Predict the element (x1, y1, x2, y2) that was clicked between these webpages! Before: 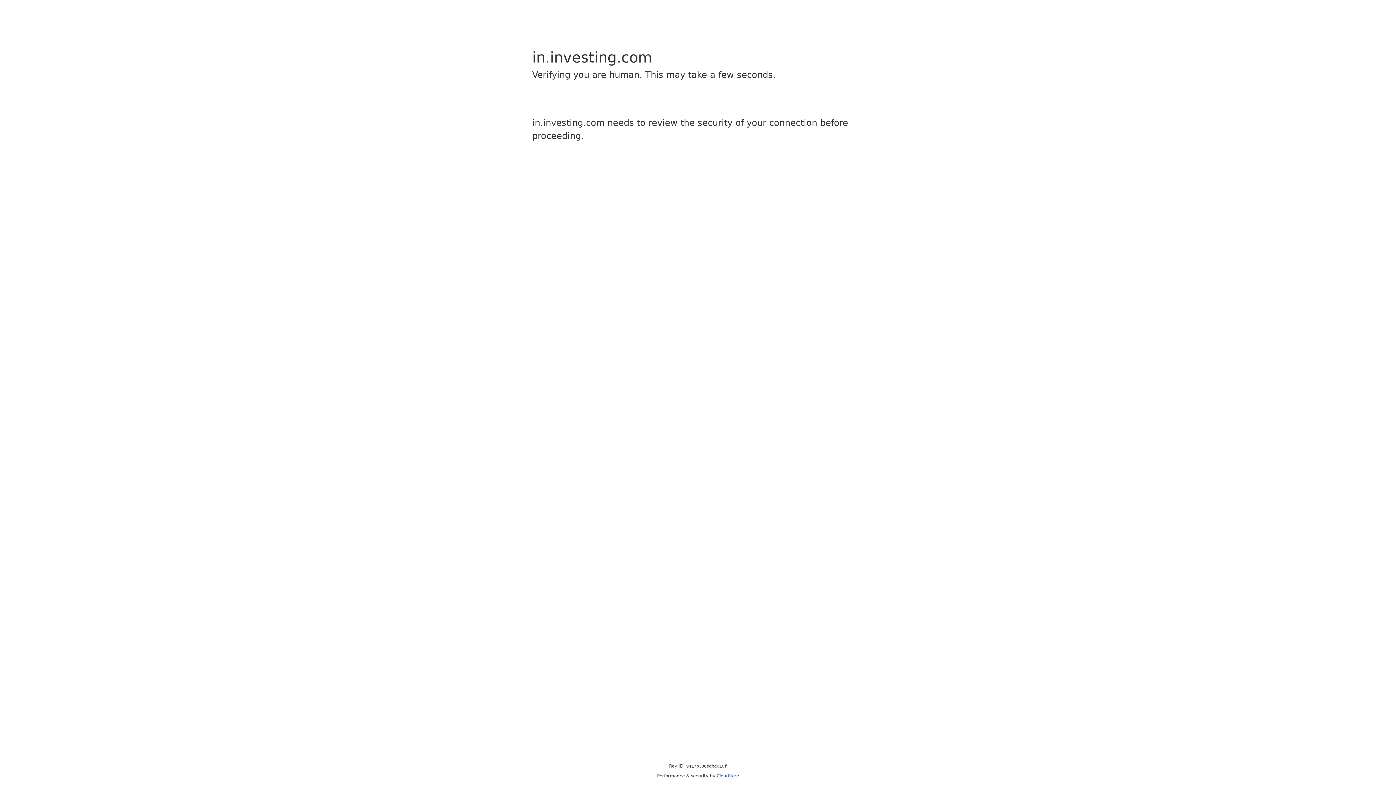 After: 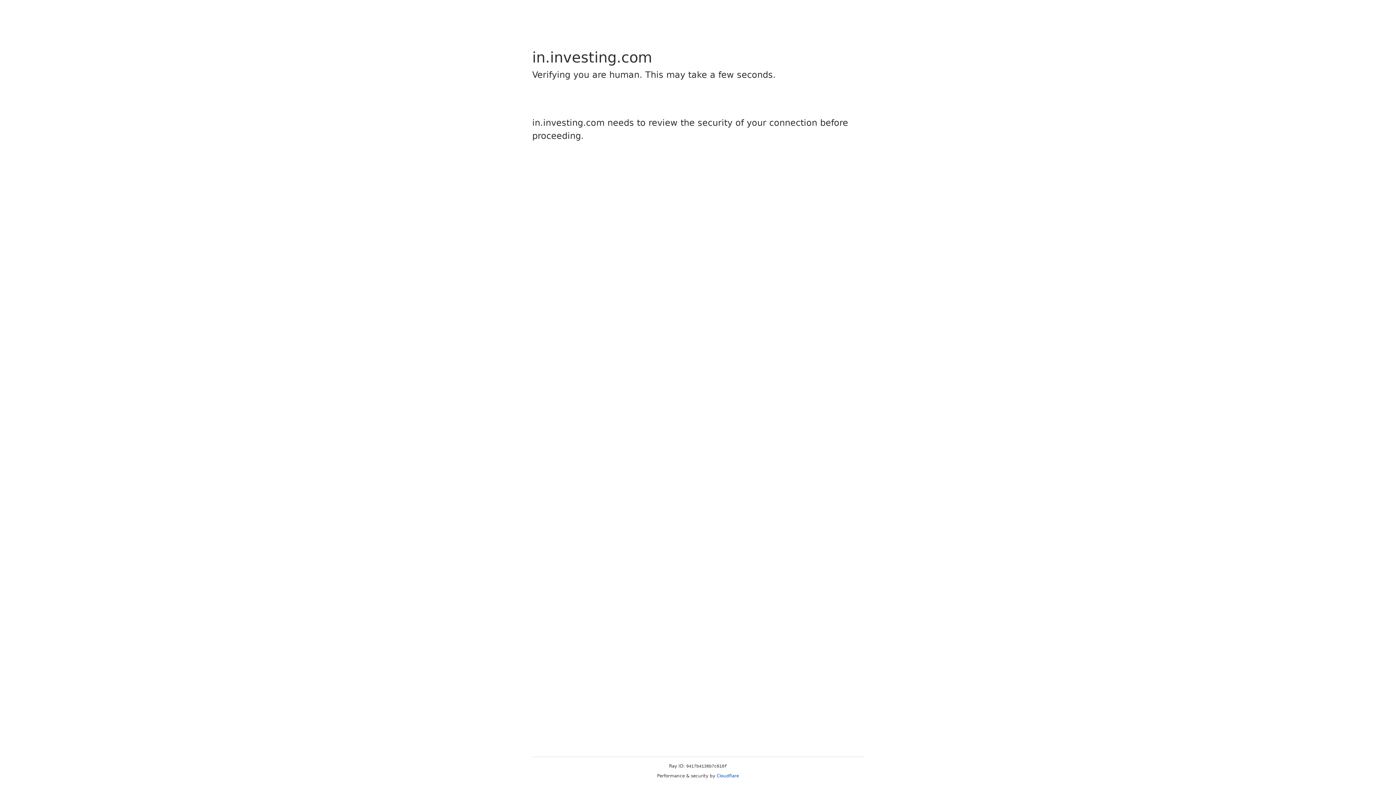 Action: bbox: (716, 773, 739, 778) label: Cloudflare